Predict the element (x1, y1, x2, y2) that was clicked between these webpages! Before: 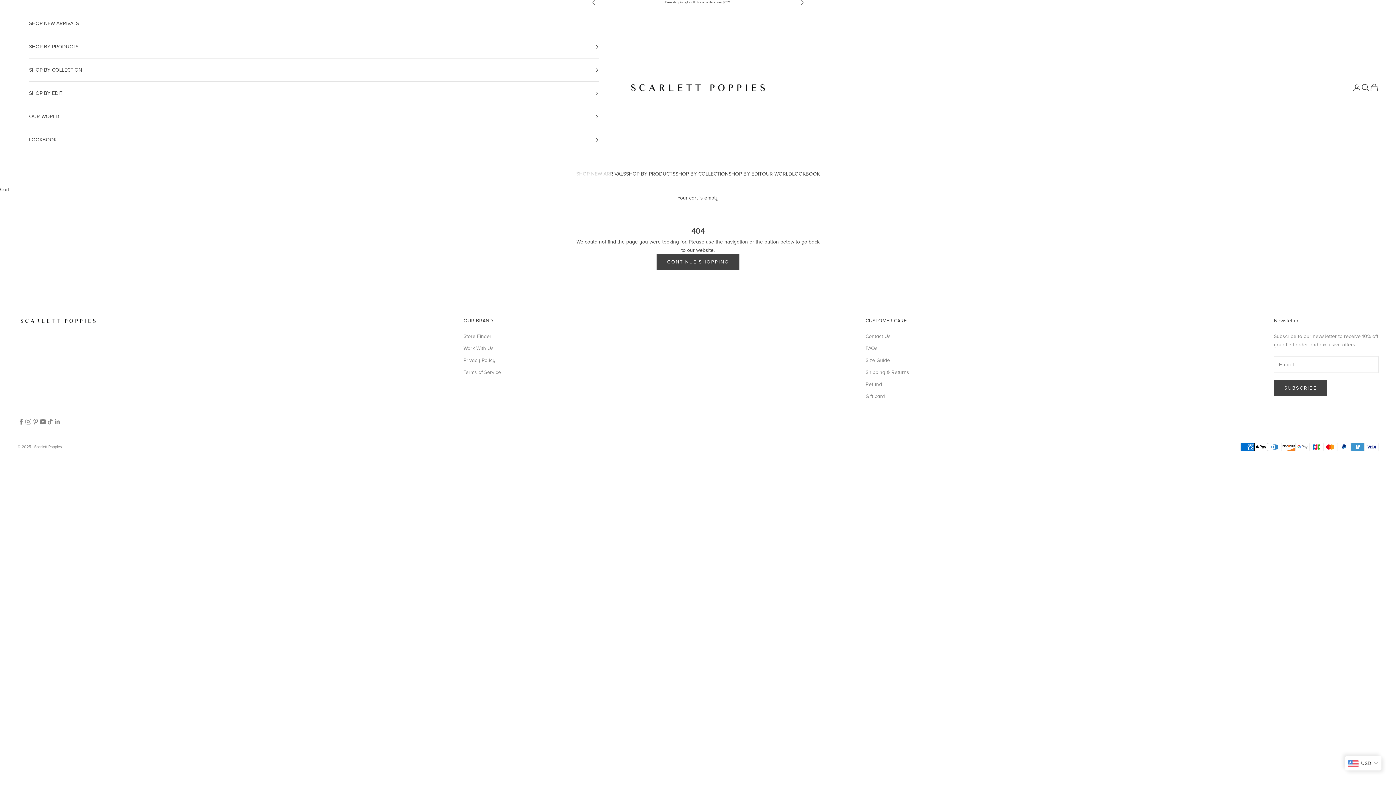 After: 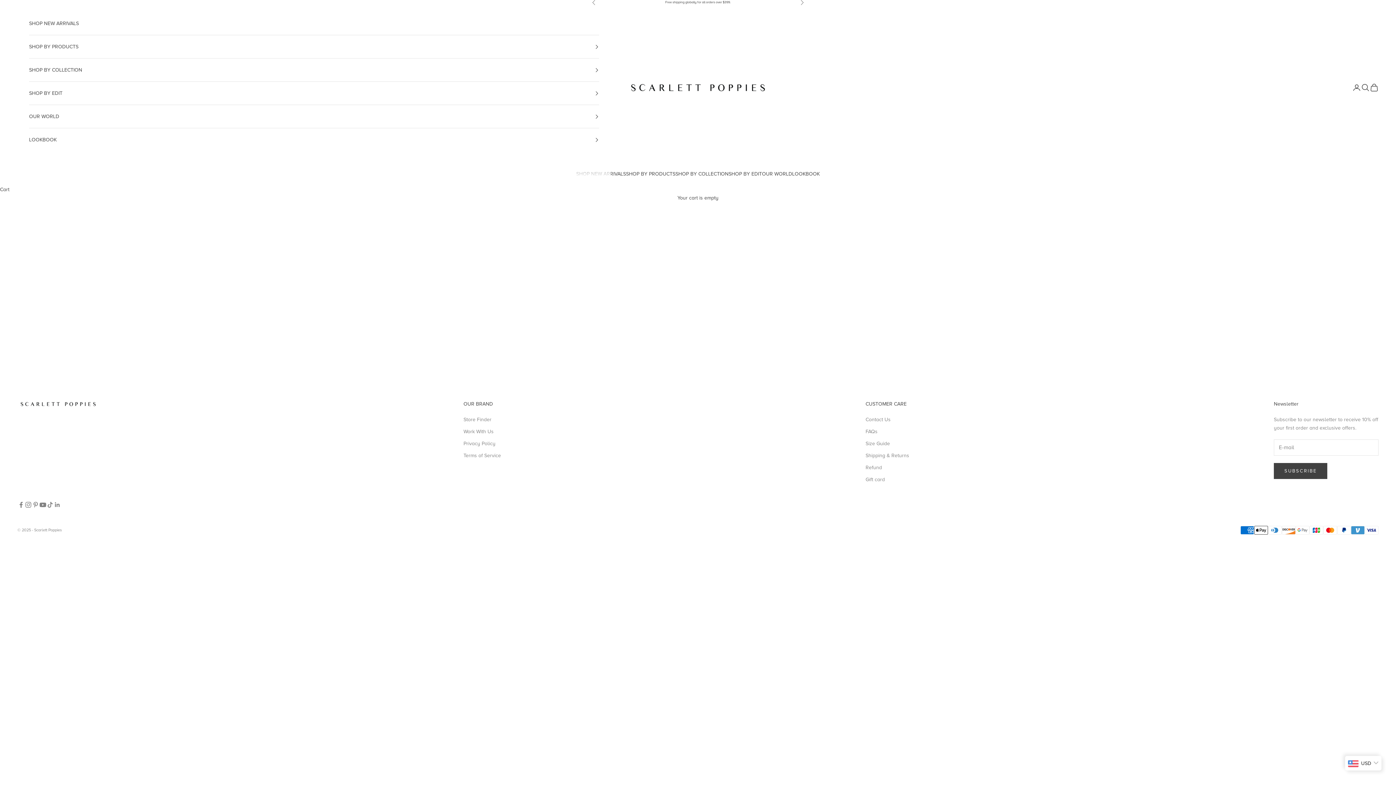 Action: label: Size Guide bbox: (865, 357, 890, 363)